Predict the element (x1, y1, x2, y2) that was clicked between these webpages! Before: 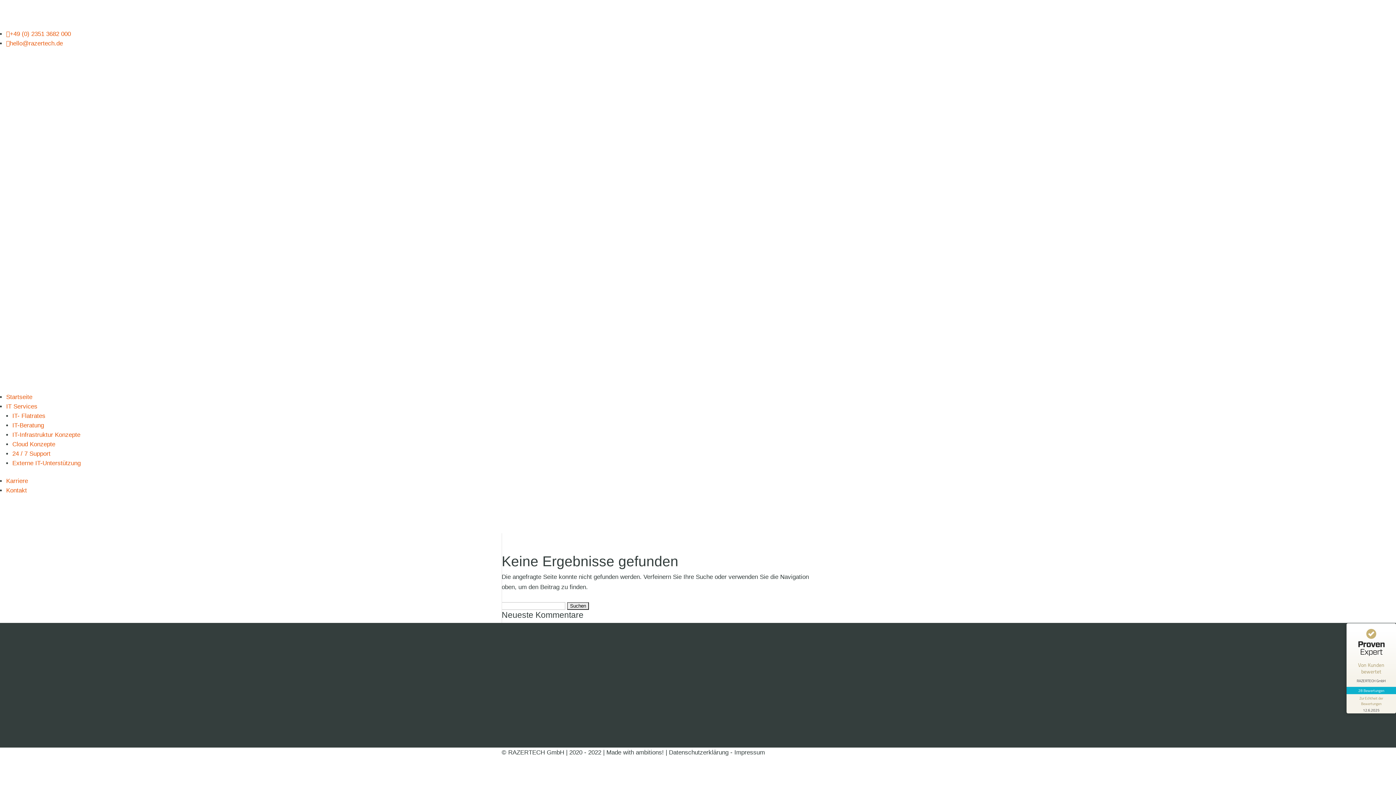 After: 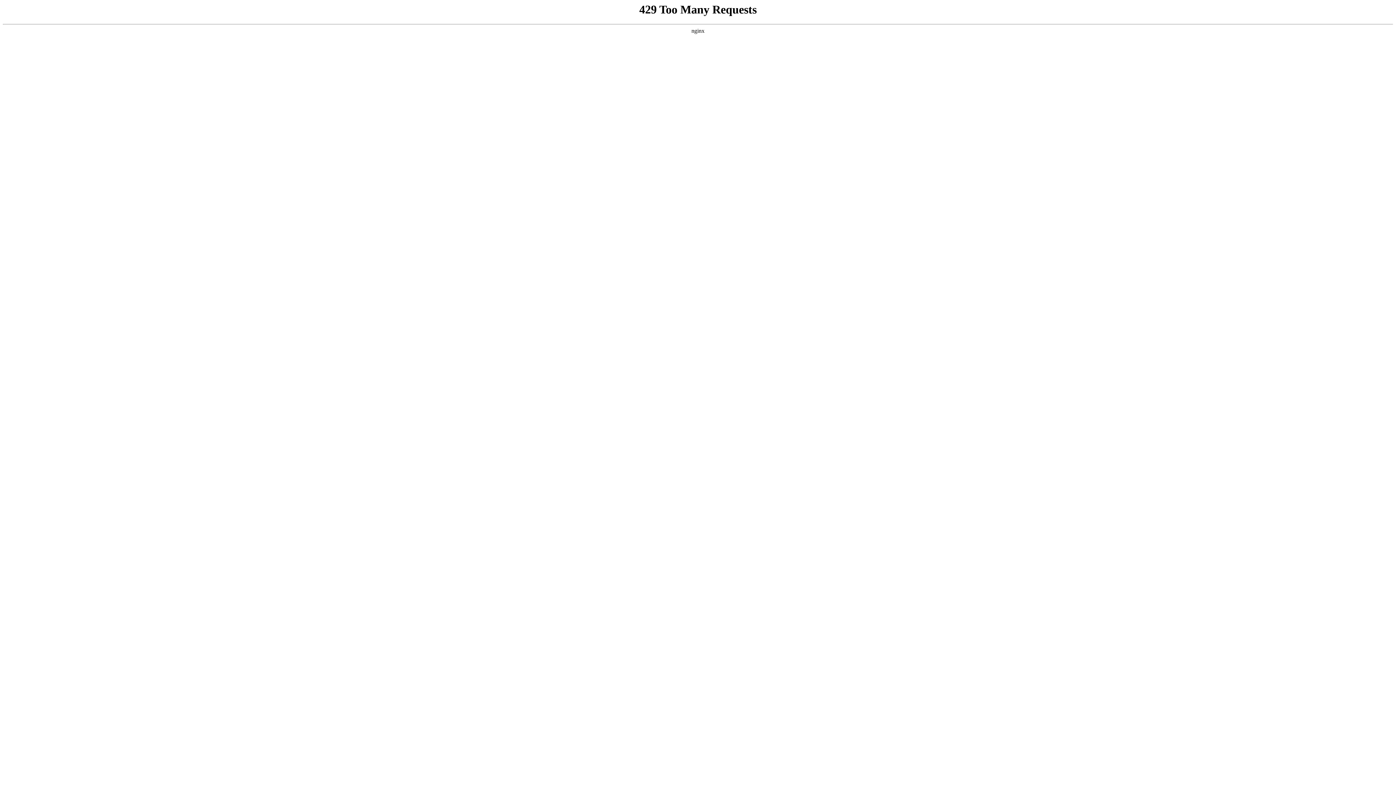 Action: bbox: (6, 477, 28, 484) label: Karriere